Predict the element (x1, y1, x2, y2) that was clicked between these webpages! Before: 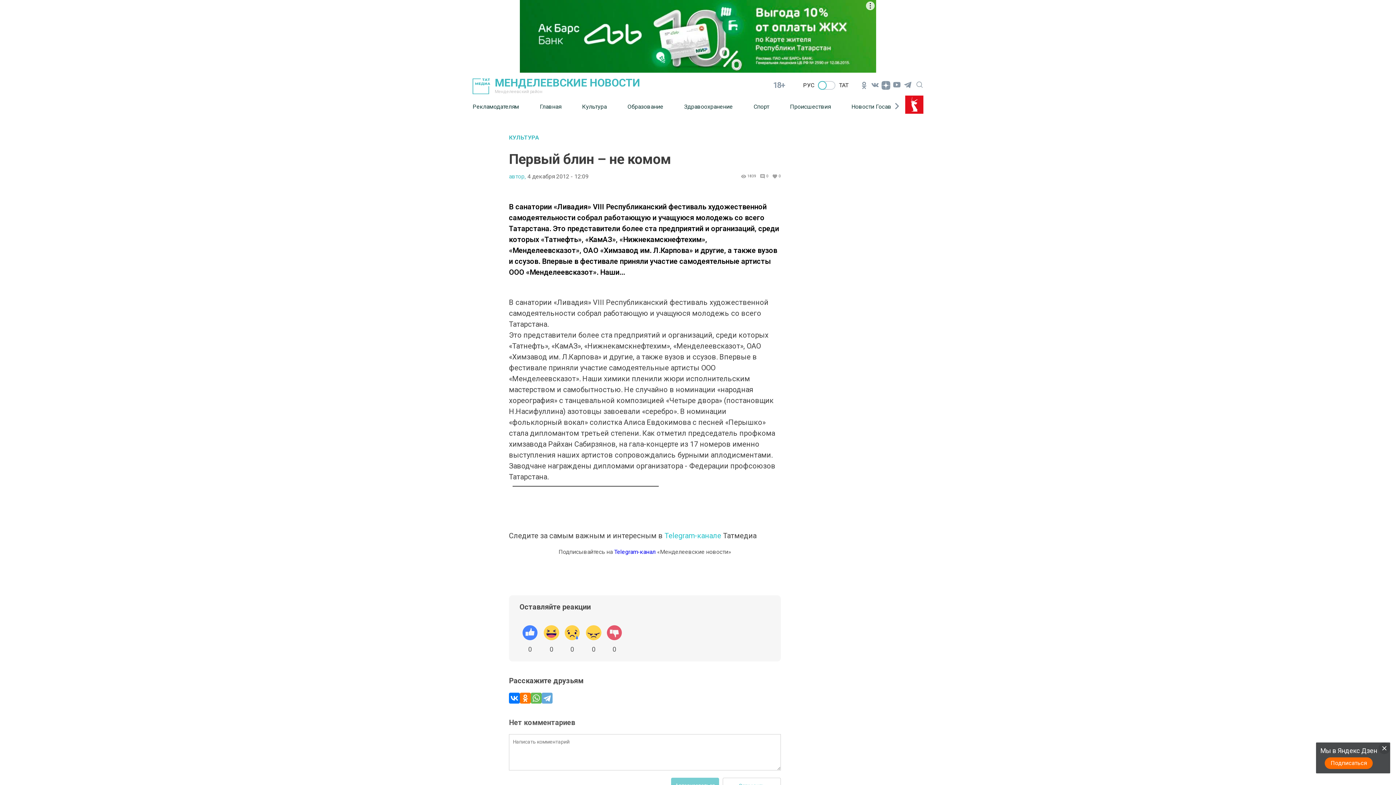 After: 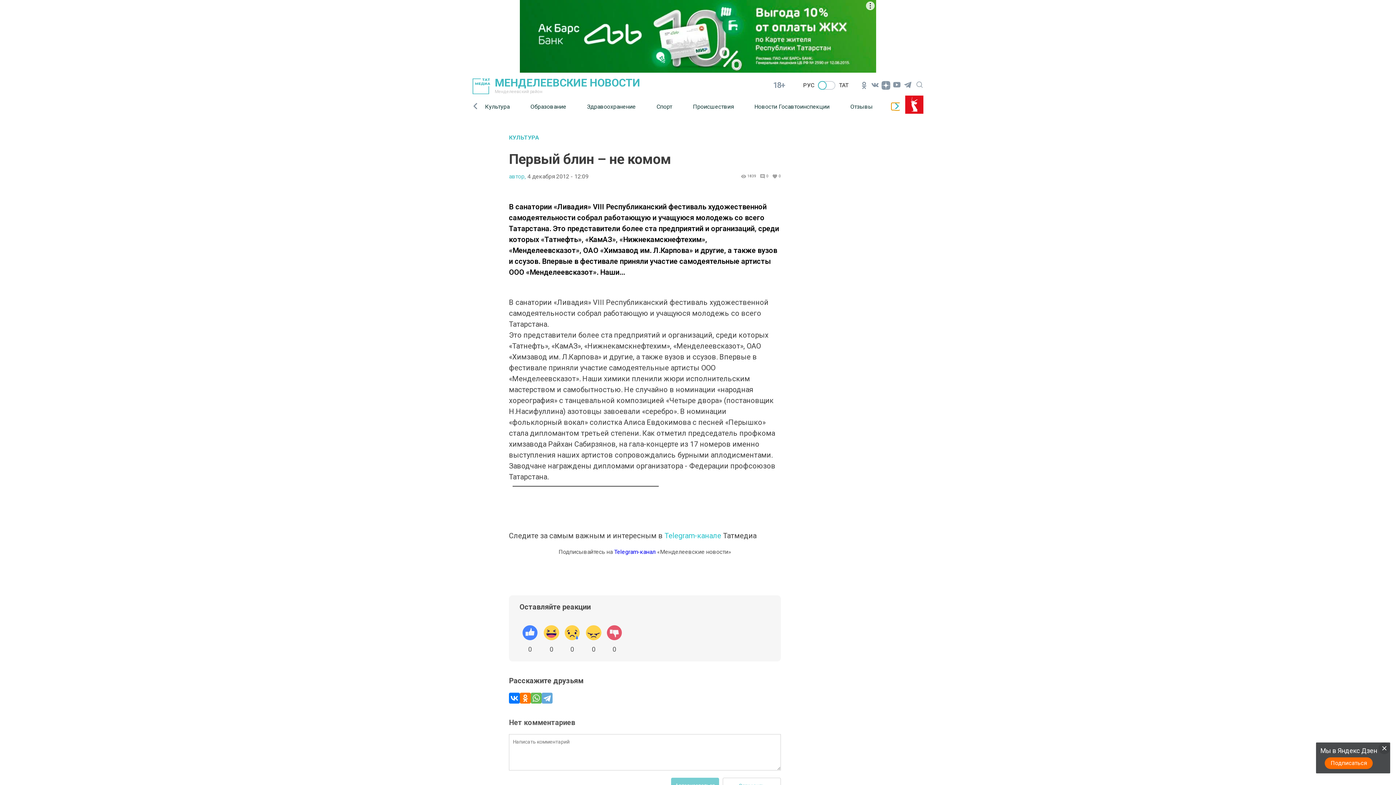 Action: bbox: (891, 102, 900, 110)